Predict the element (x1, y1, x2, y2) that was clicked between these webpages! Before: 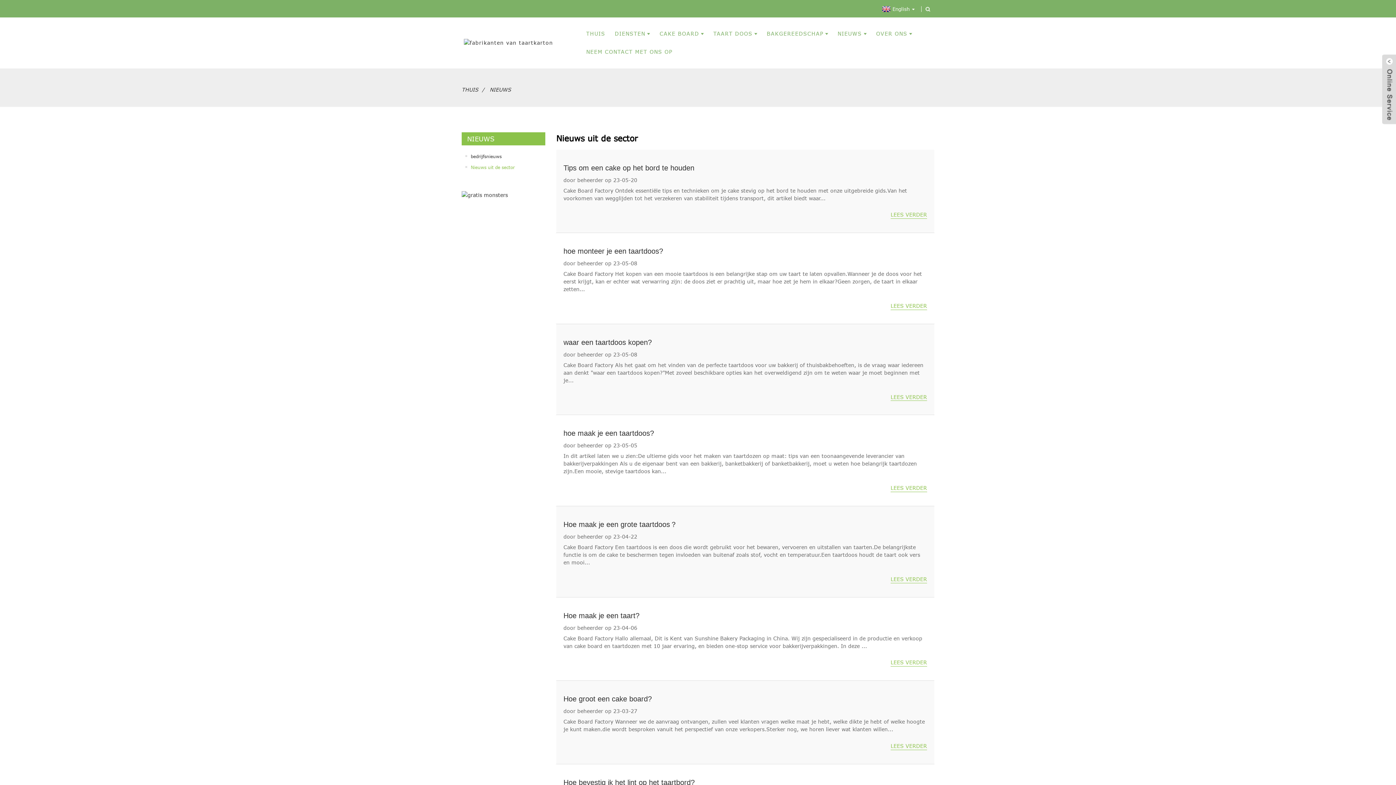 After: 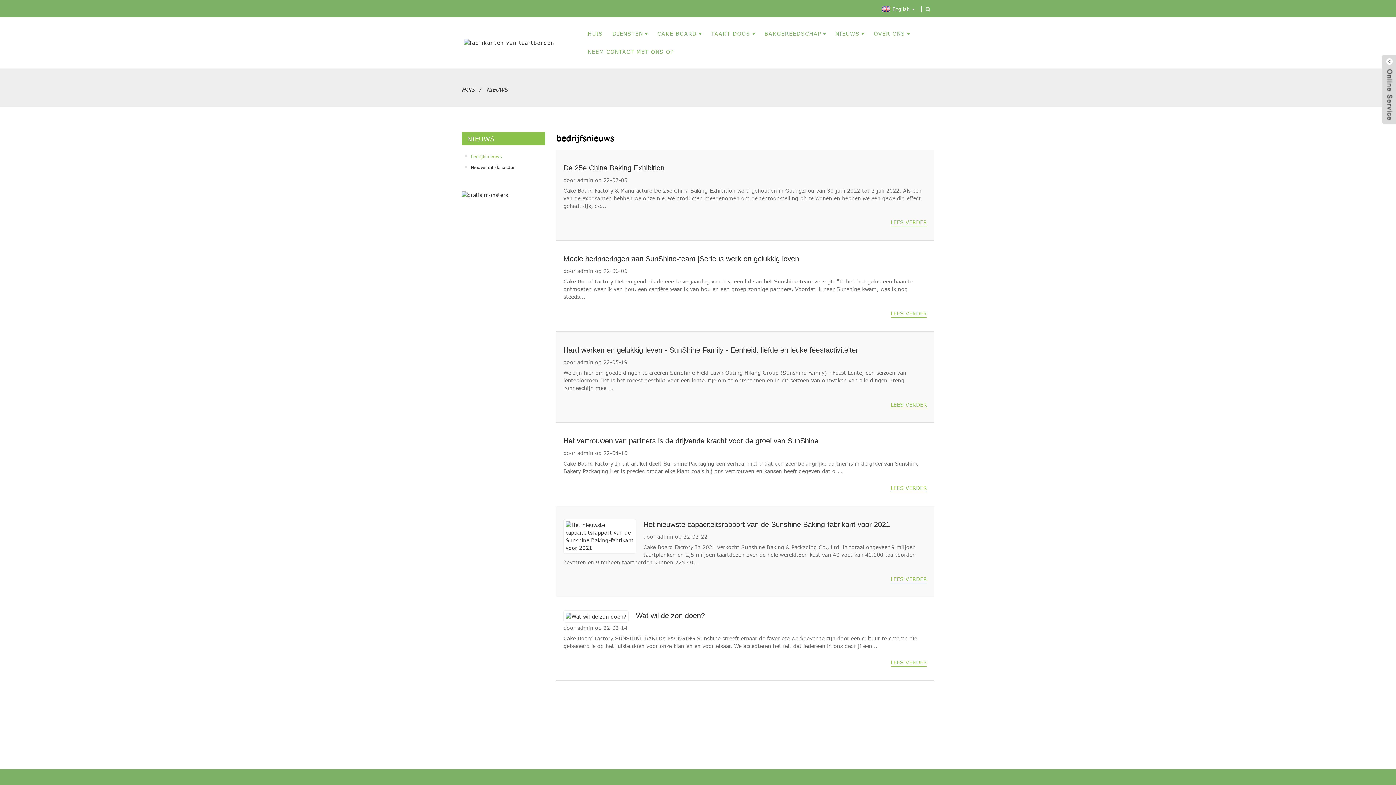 Action: label: bedrijfsnieuws bbox: (465, 150, 545, 161)